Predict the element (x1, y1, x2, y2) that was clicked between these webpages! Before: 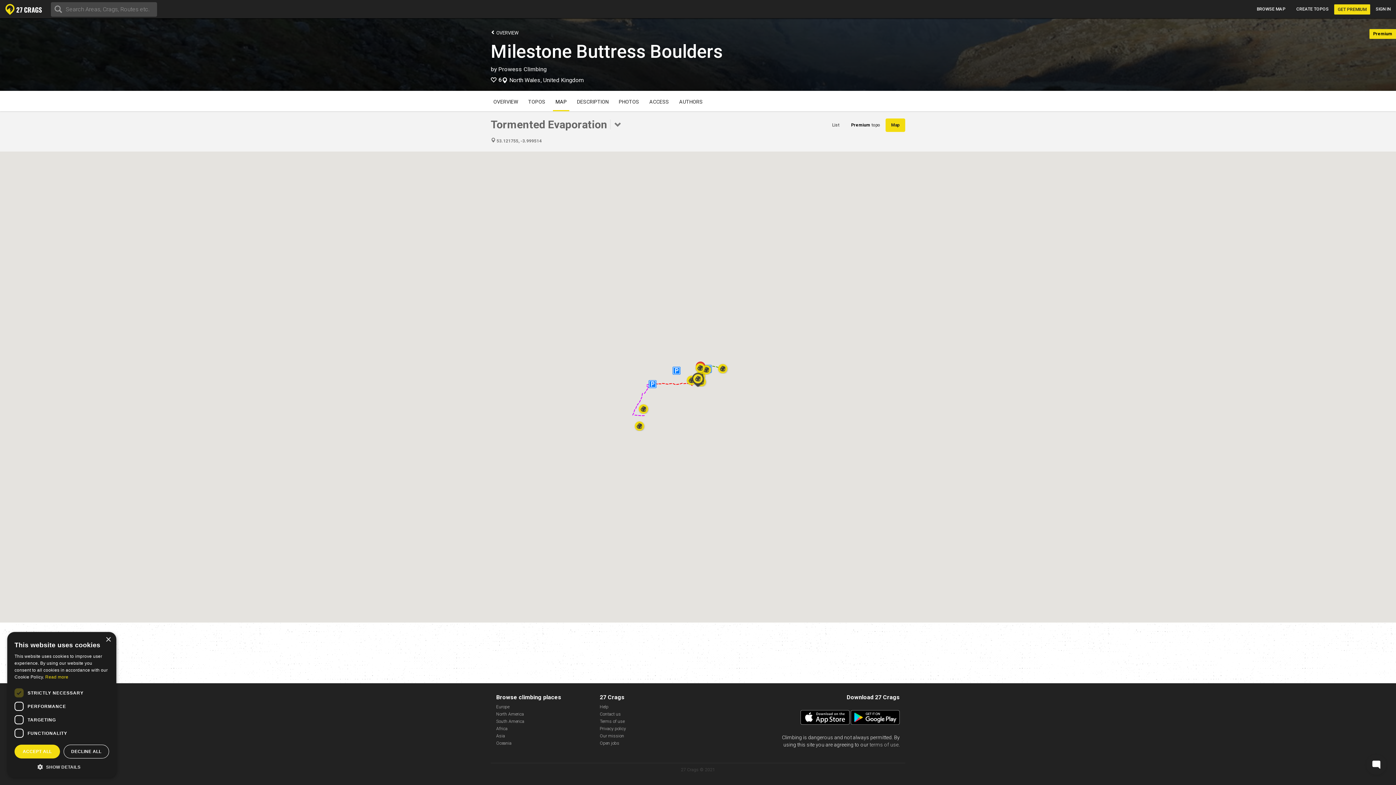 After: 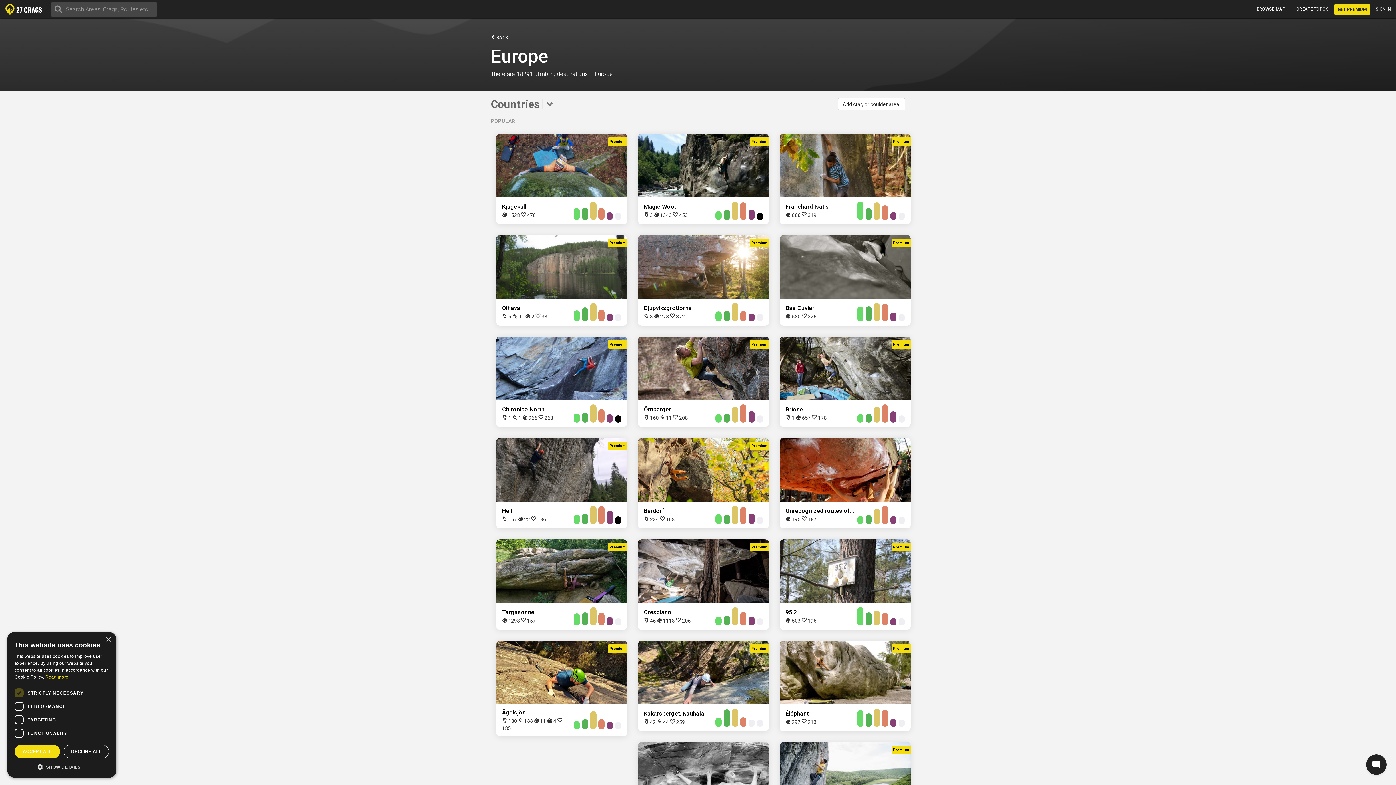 Action: label: Europe bbox: (496, 704, 509, 709)